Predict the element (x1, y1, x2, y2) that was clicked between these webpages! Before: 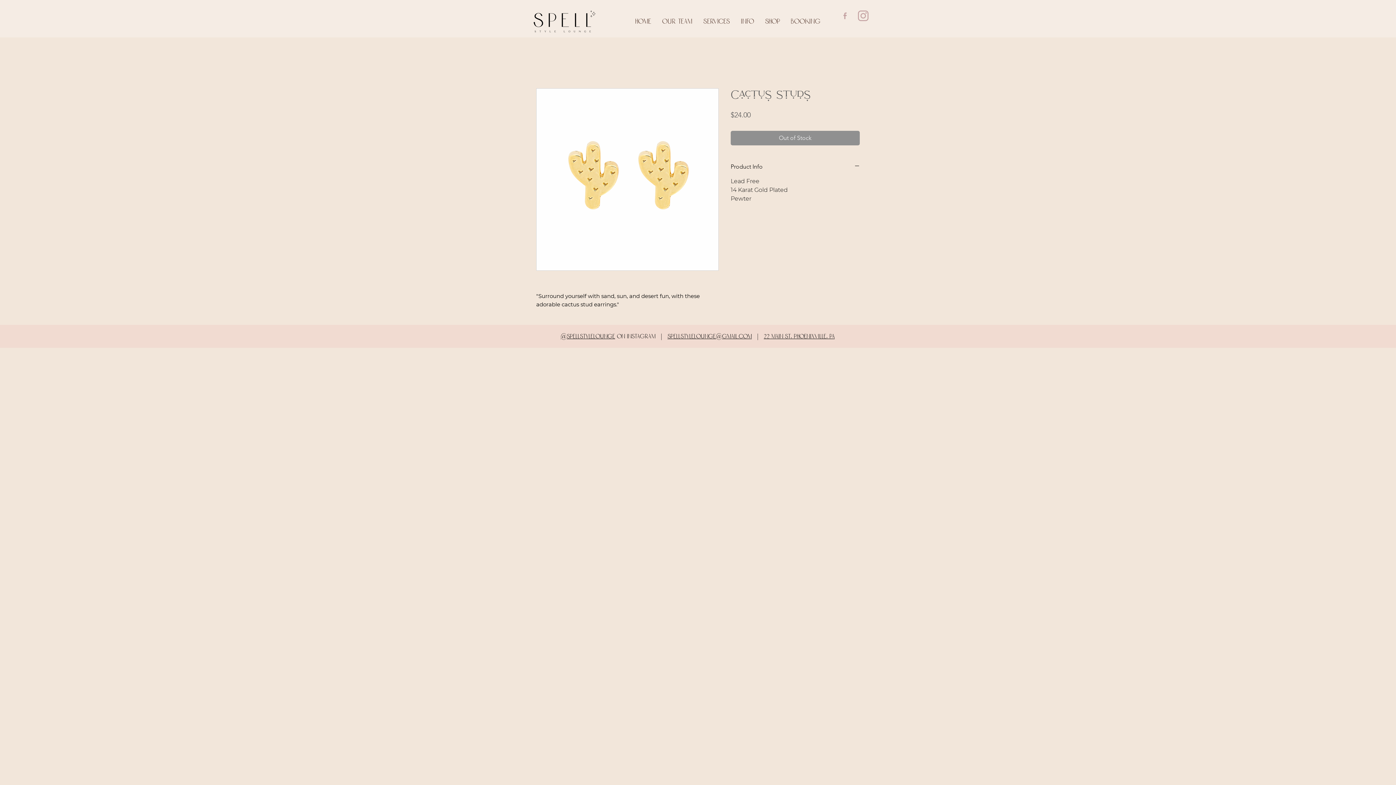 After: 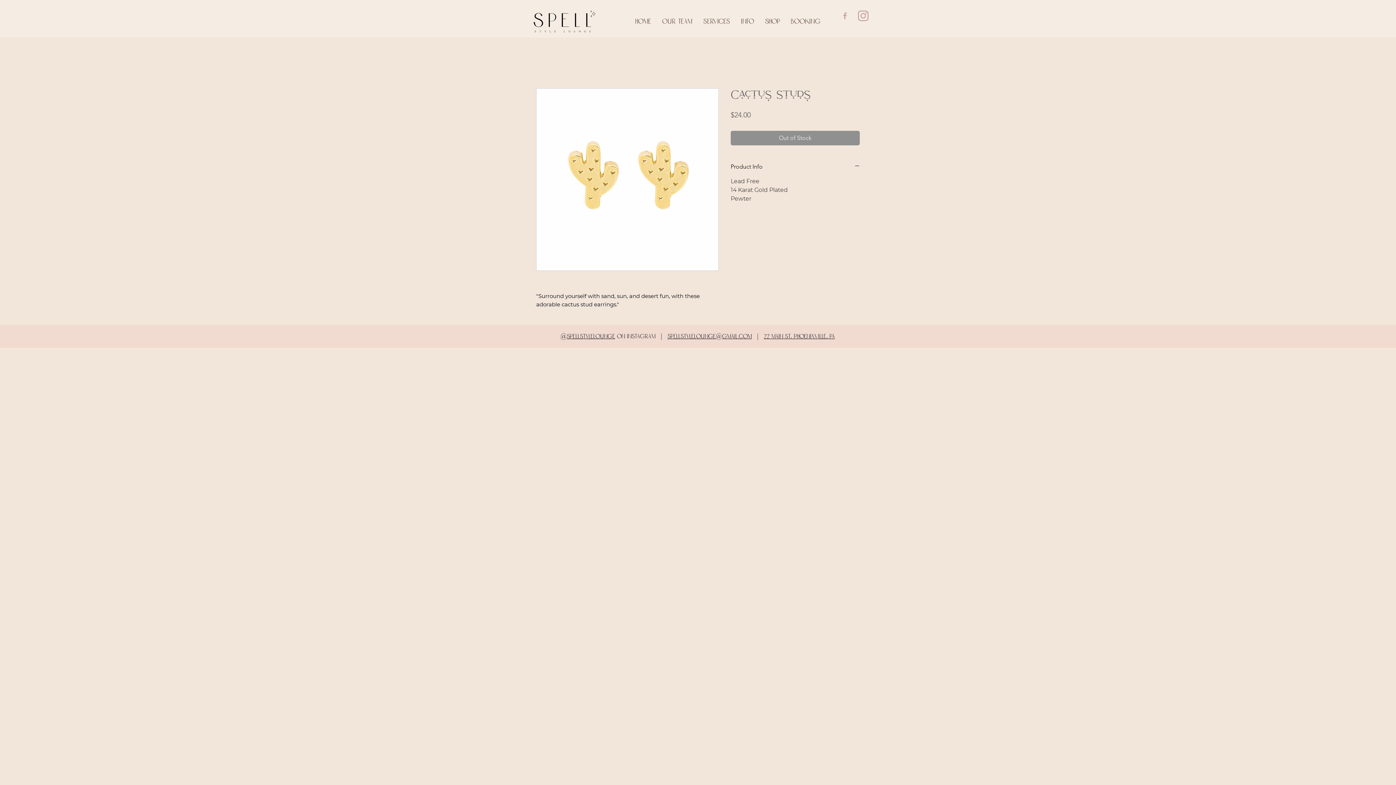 Action: label: our team bbox: (656, 13, 698, 30)